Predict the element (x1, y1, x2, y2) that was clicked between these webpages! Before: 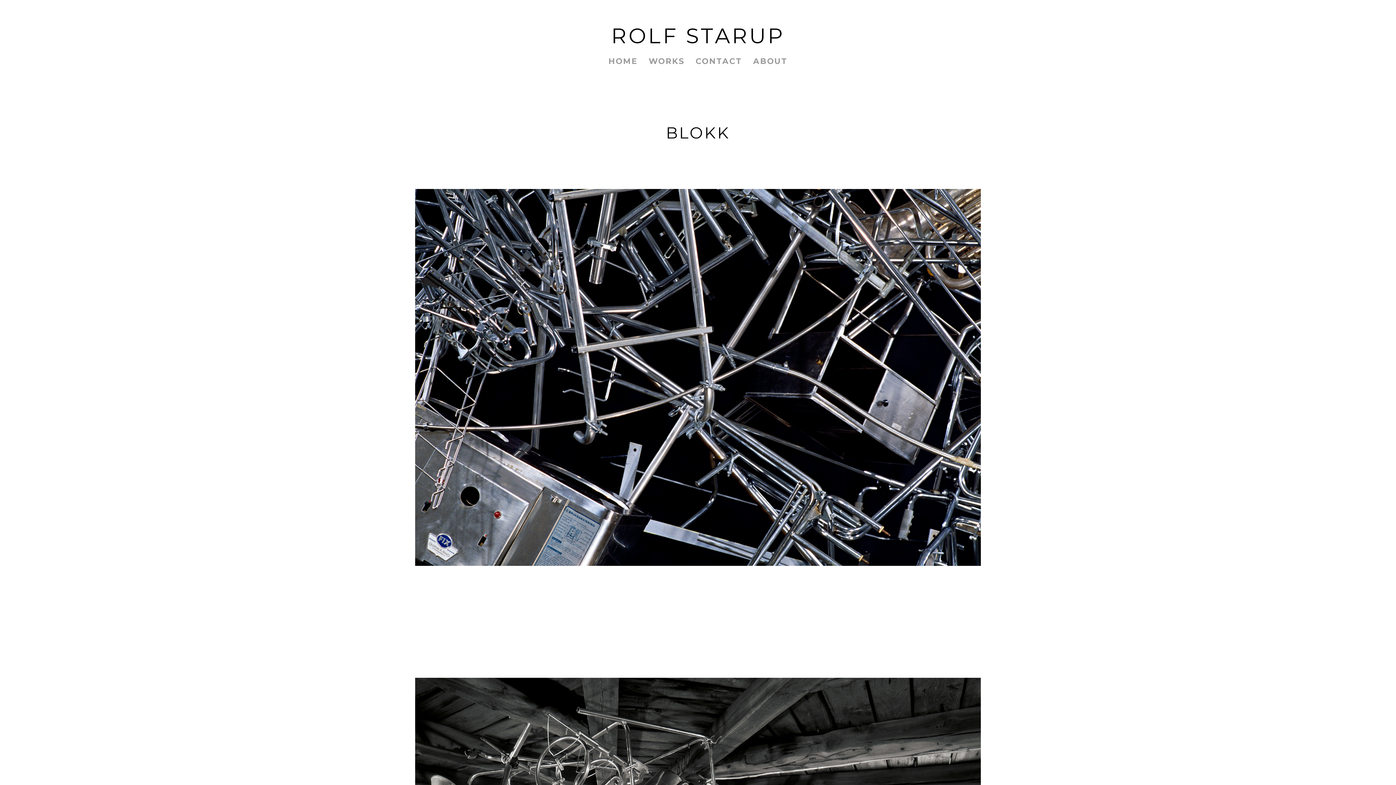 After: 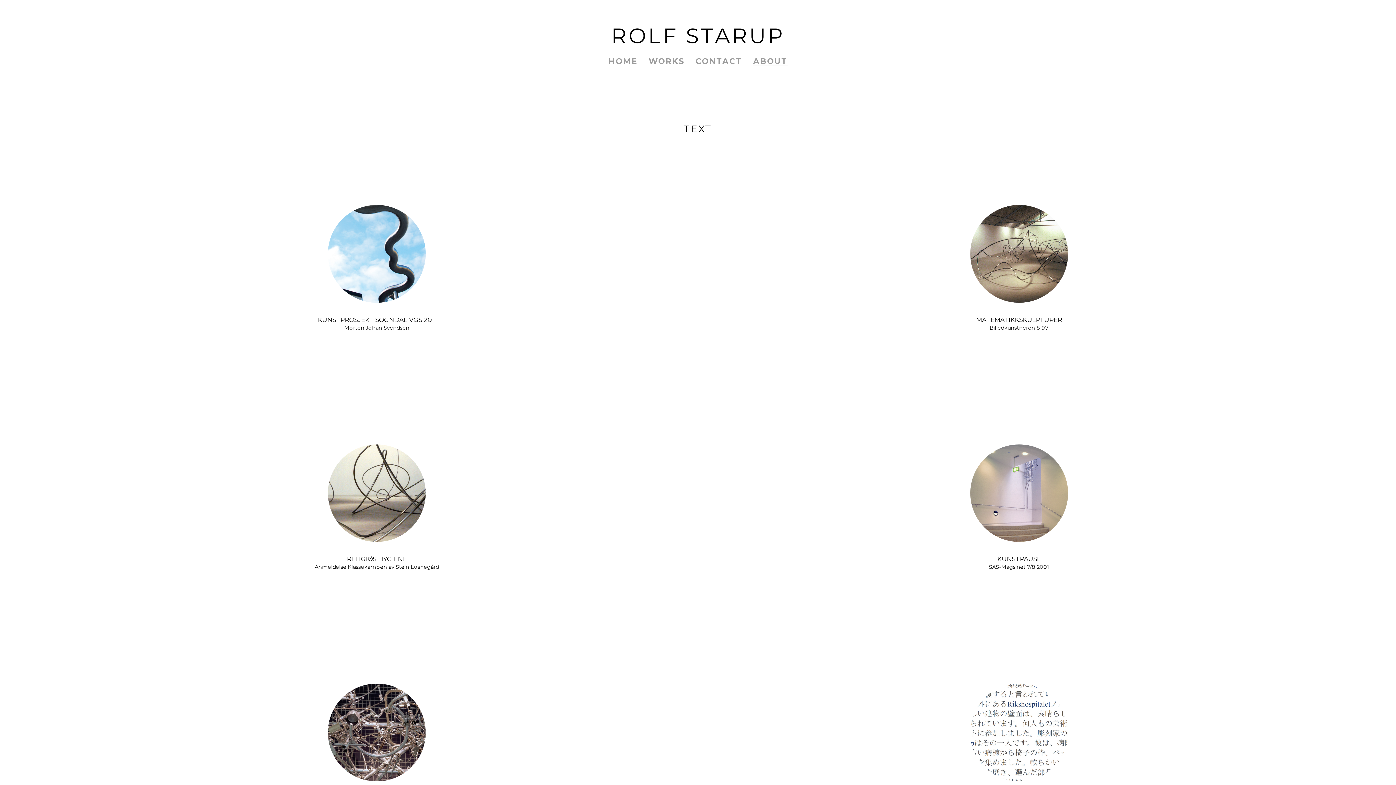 Action: label: ABOUT bbox: (753, 56, 787, 65)